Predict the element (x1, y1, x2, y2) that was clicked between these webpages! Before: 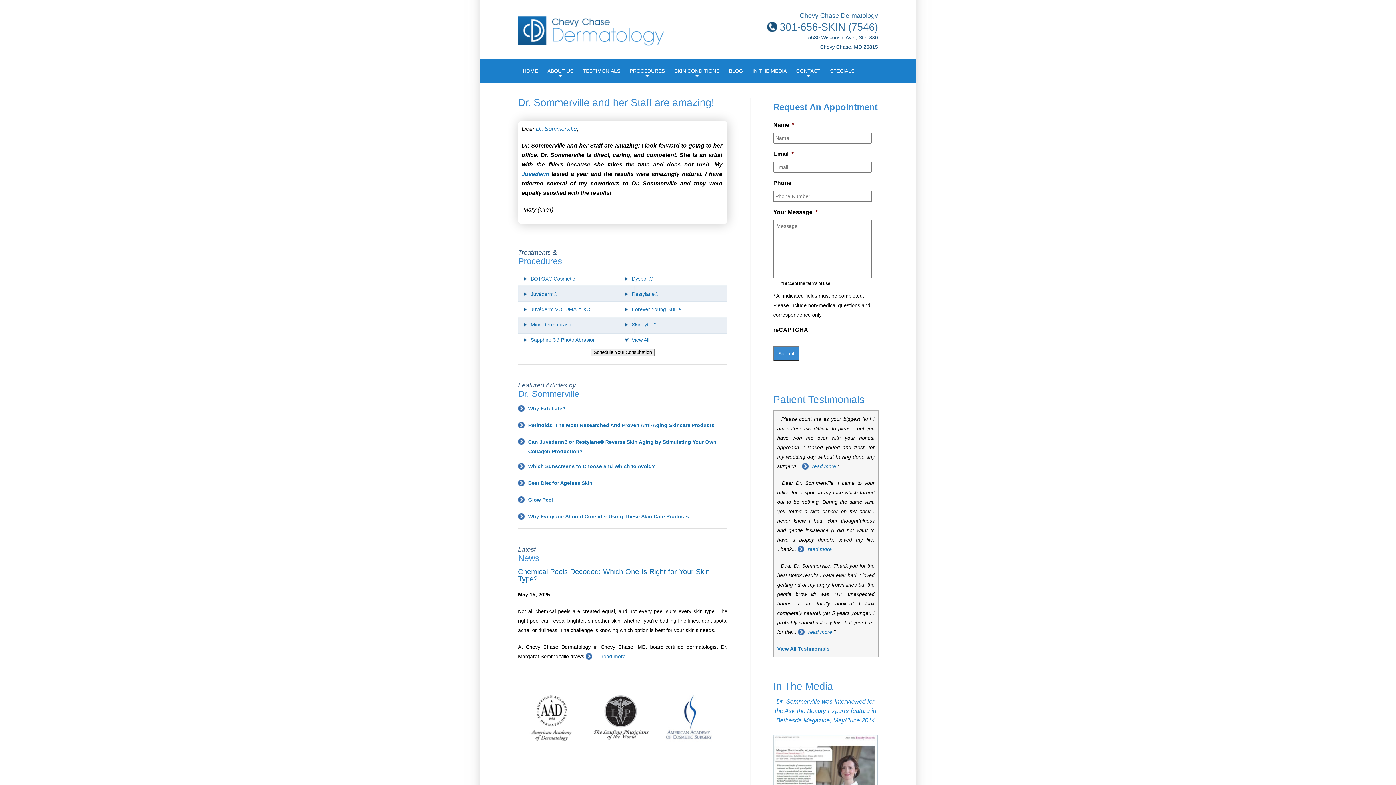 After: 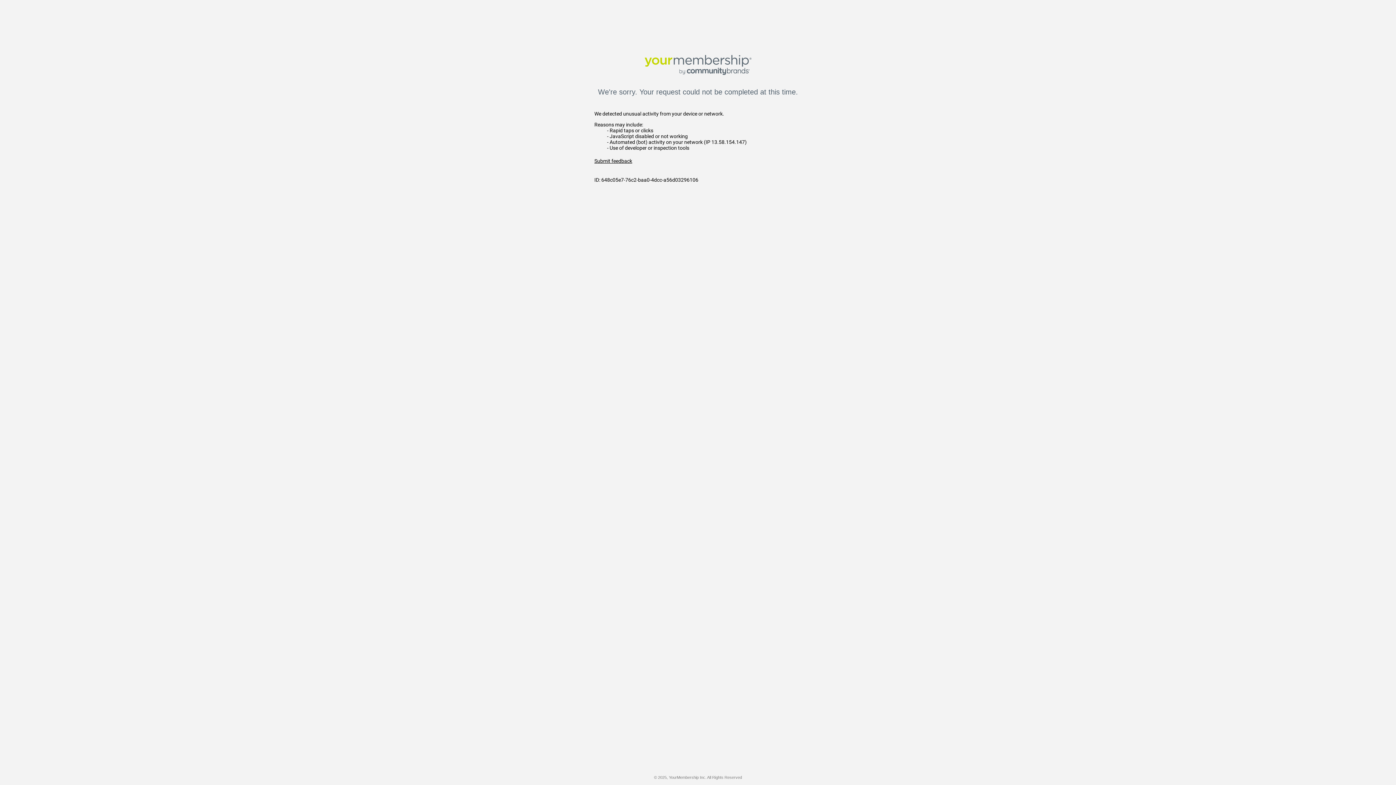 Action: bbox: (655, 746, 722, 752)